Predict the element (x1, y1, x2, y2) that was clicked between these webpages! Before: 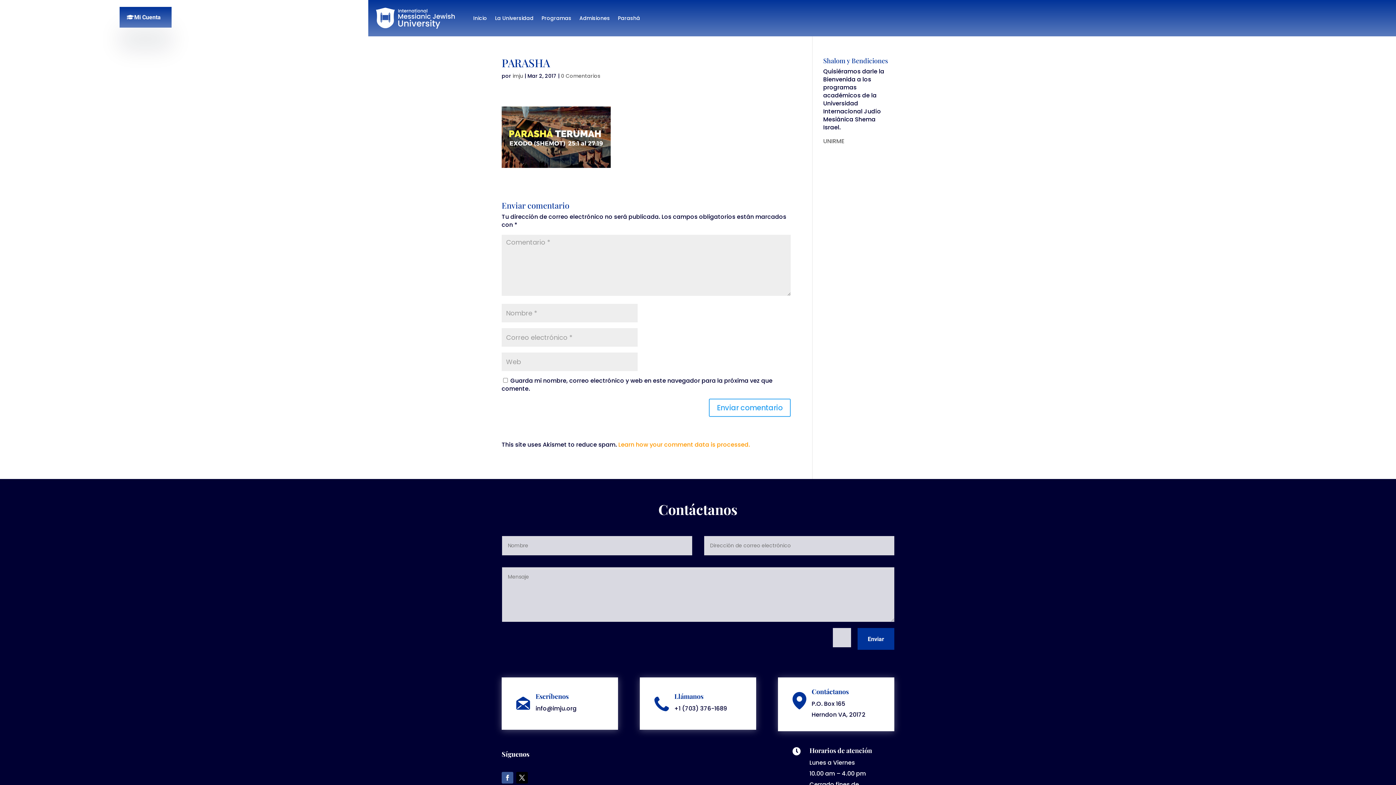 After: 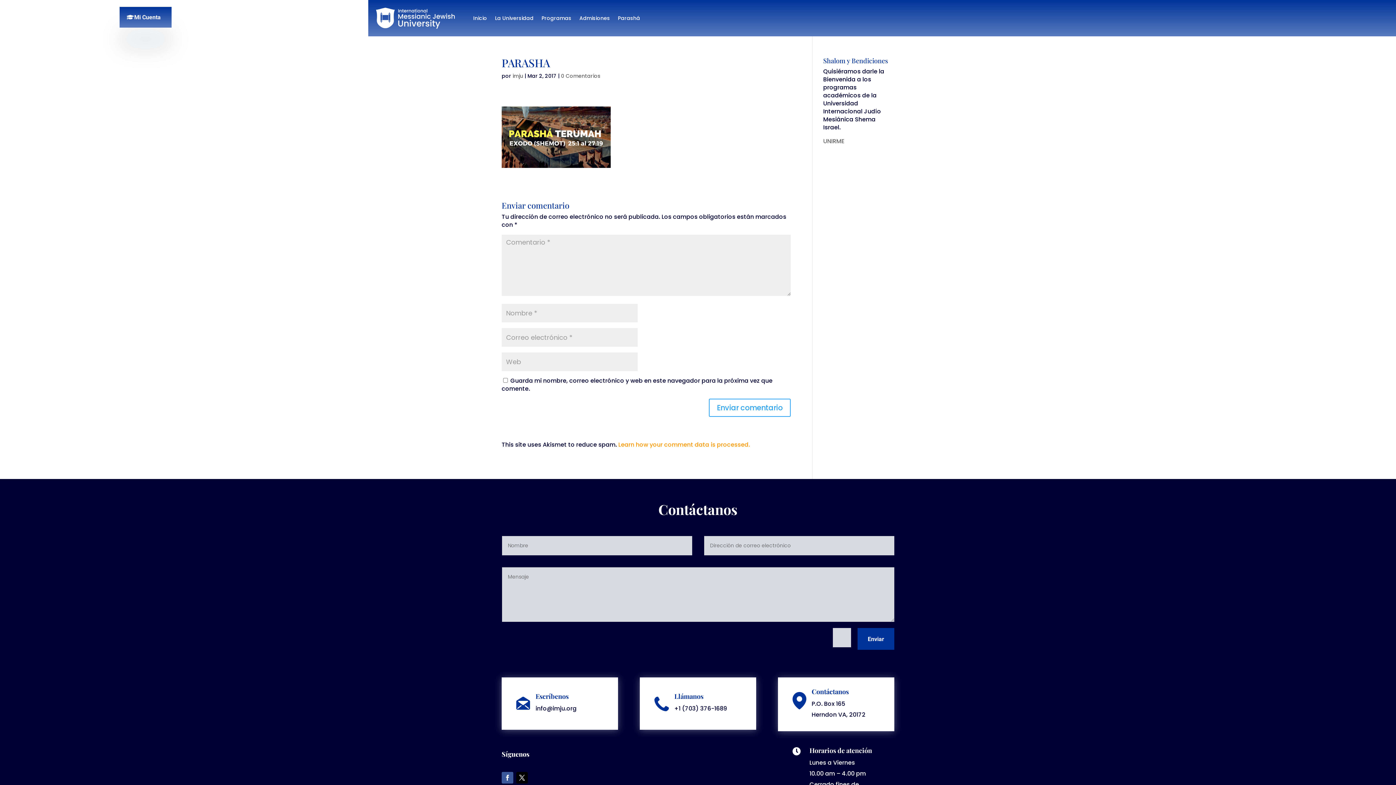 Action: label: Horarios de atención bbox: (809, 746, 872, 755)